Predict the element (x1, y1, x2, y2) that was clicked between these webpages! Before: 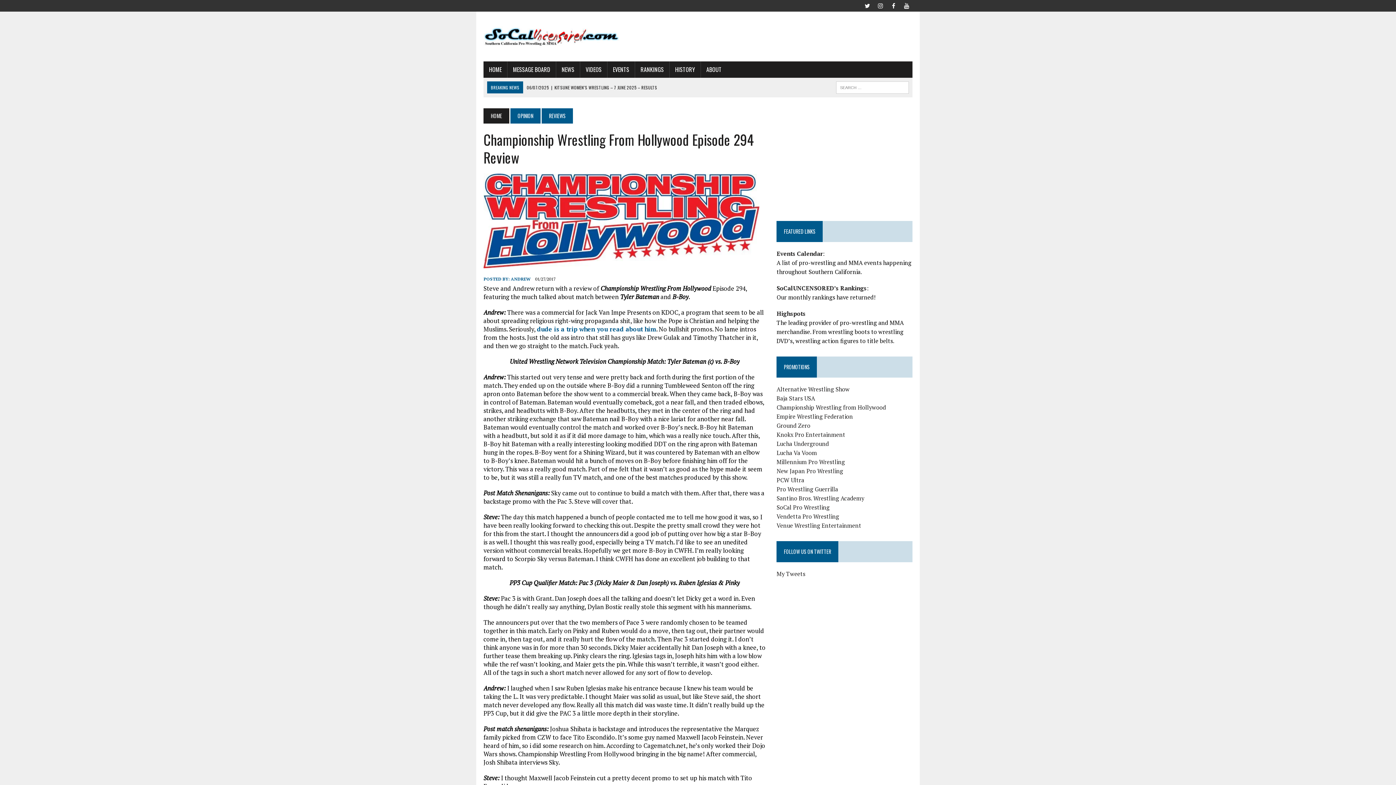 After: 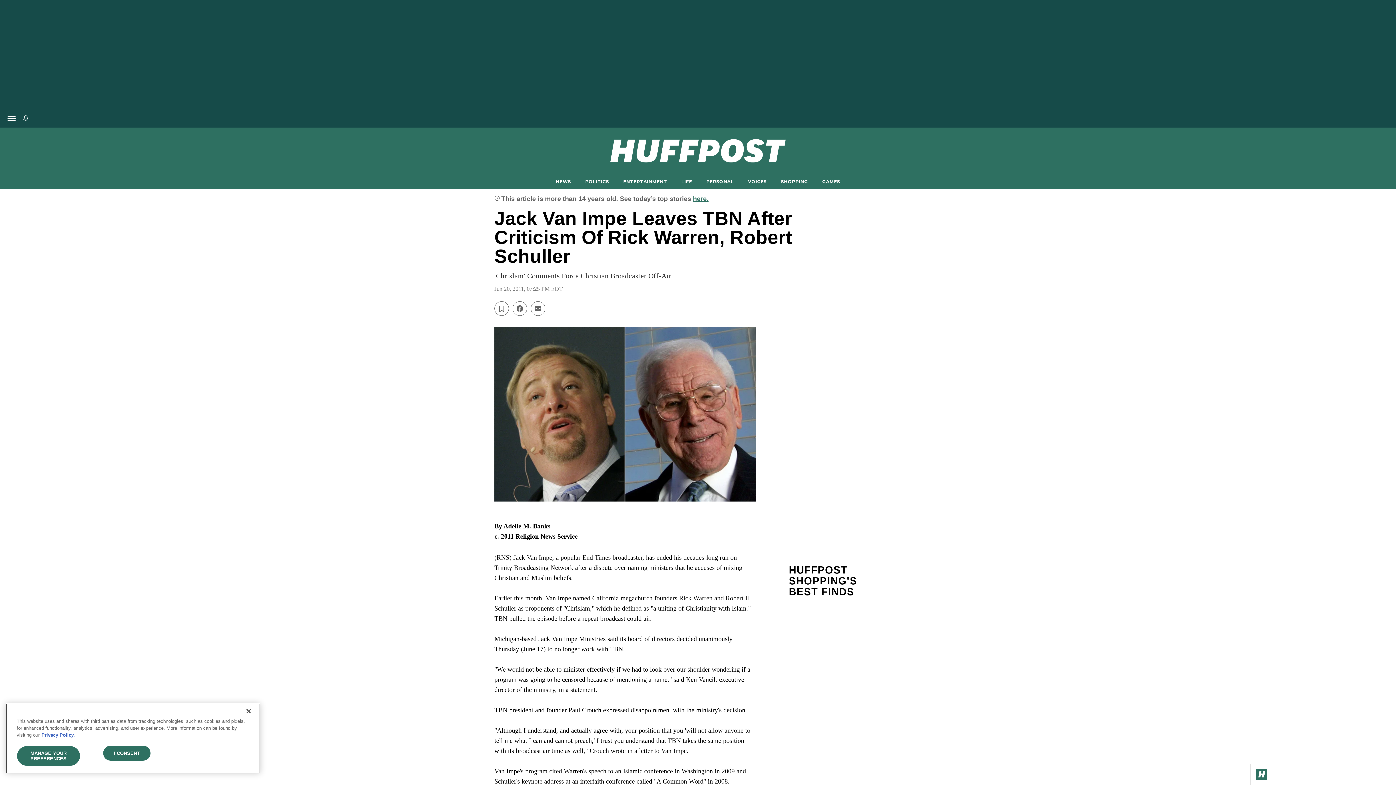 Action: bbox: (537, 325, 656, 333) label: dude is a trip when you read about him